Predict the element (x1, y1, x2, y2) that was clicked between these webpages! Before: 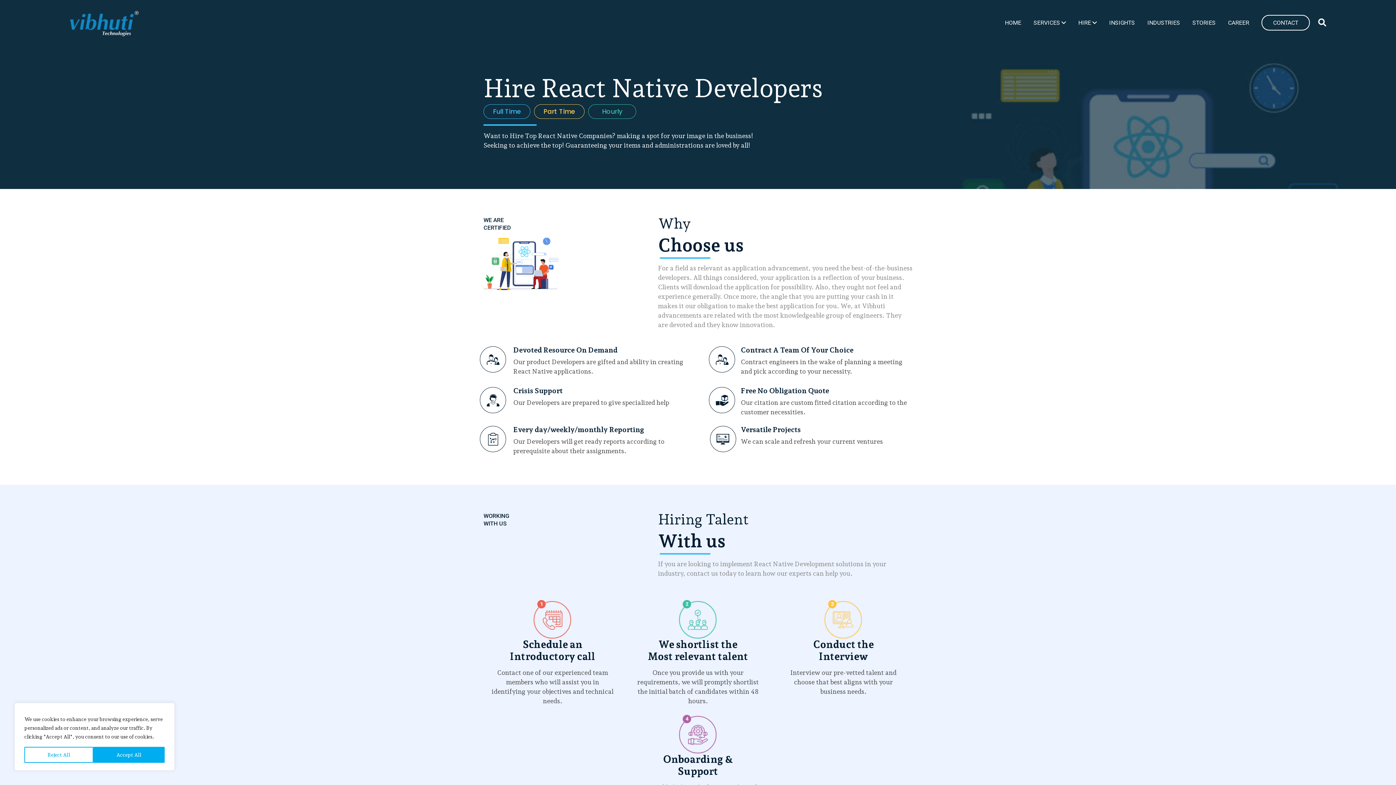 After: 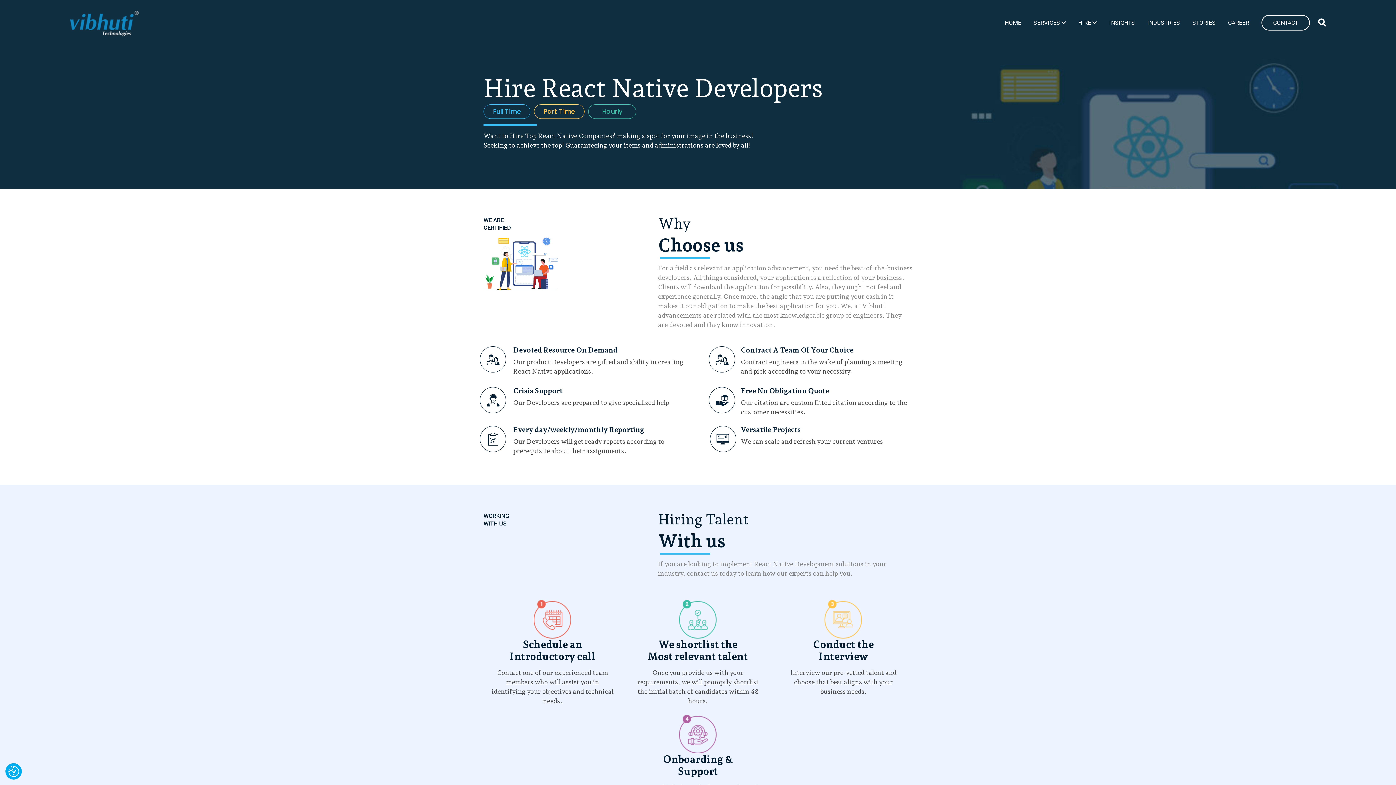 Action: label: Accept All bbox: (93, 747, 164, 763)